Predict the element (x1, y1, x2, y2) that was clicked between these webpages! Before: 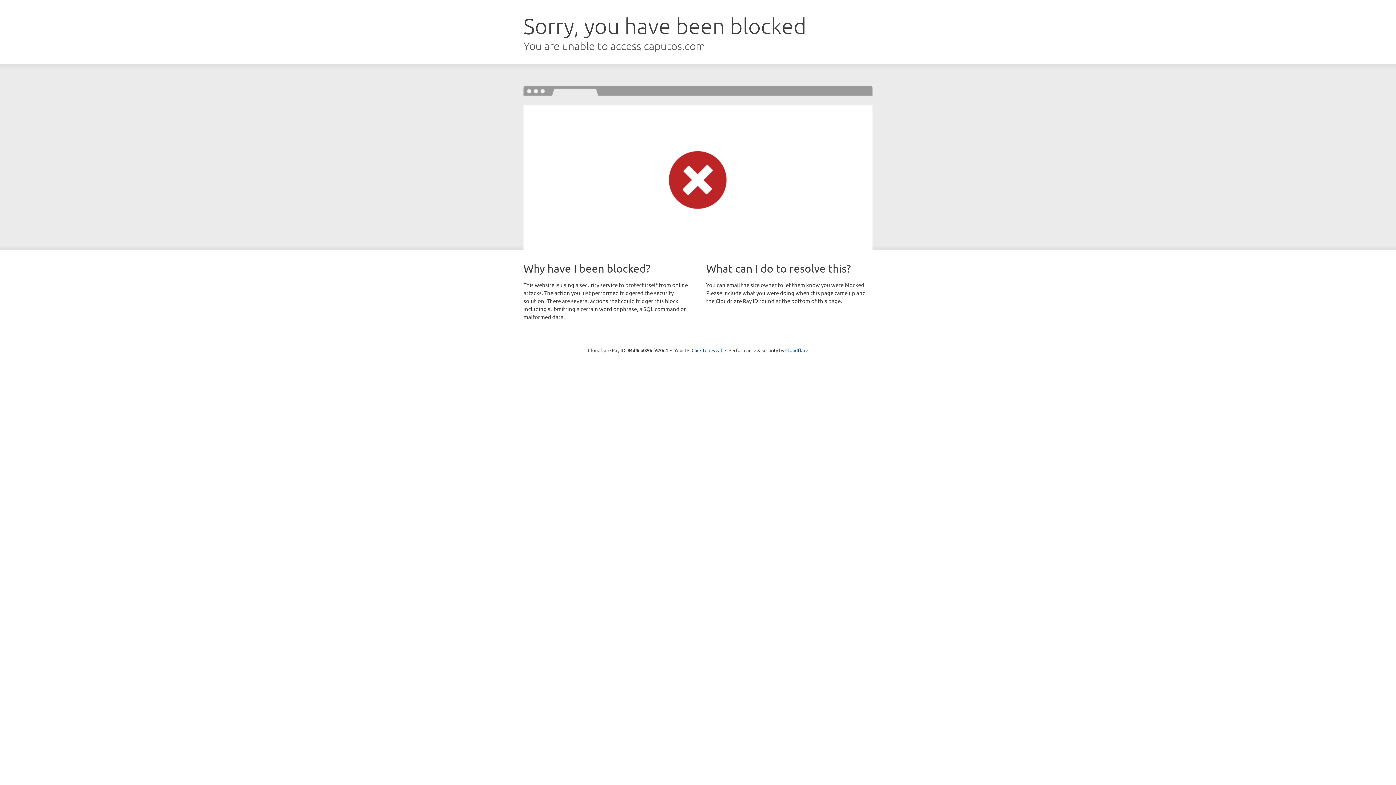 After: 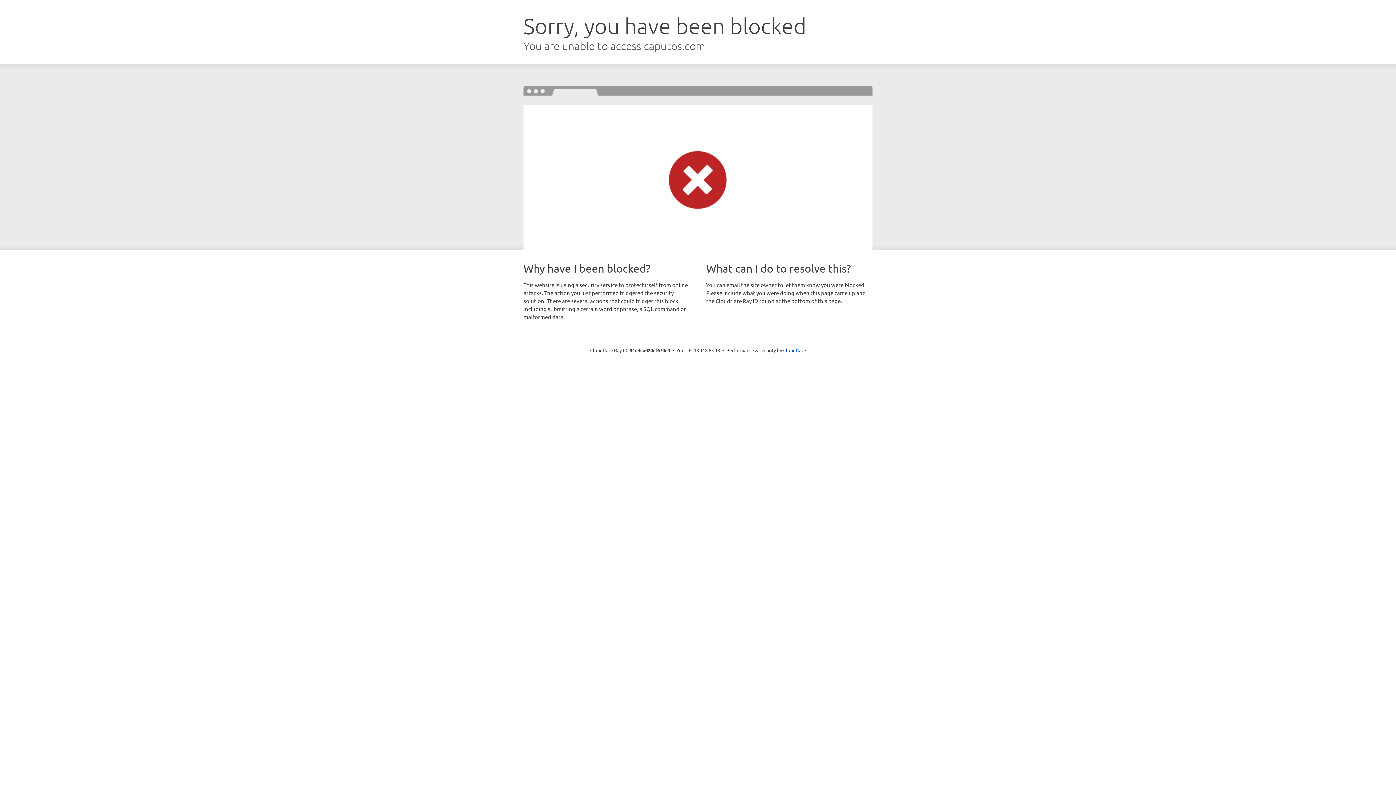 Action: label: Click to reveal bbox: (691, 346, 722, 353)